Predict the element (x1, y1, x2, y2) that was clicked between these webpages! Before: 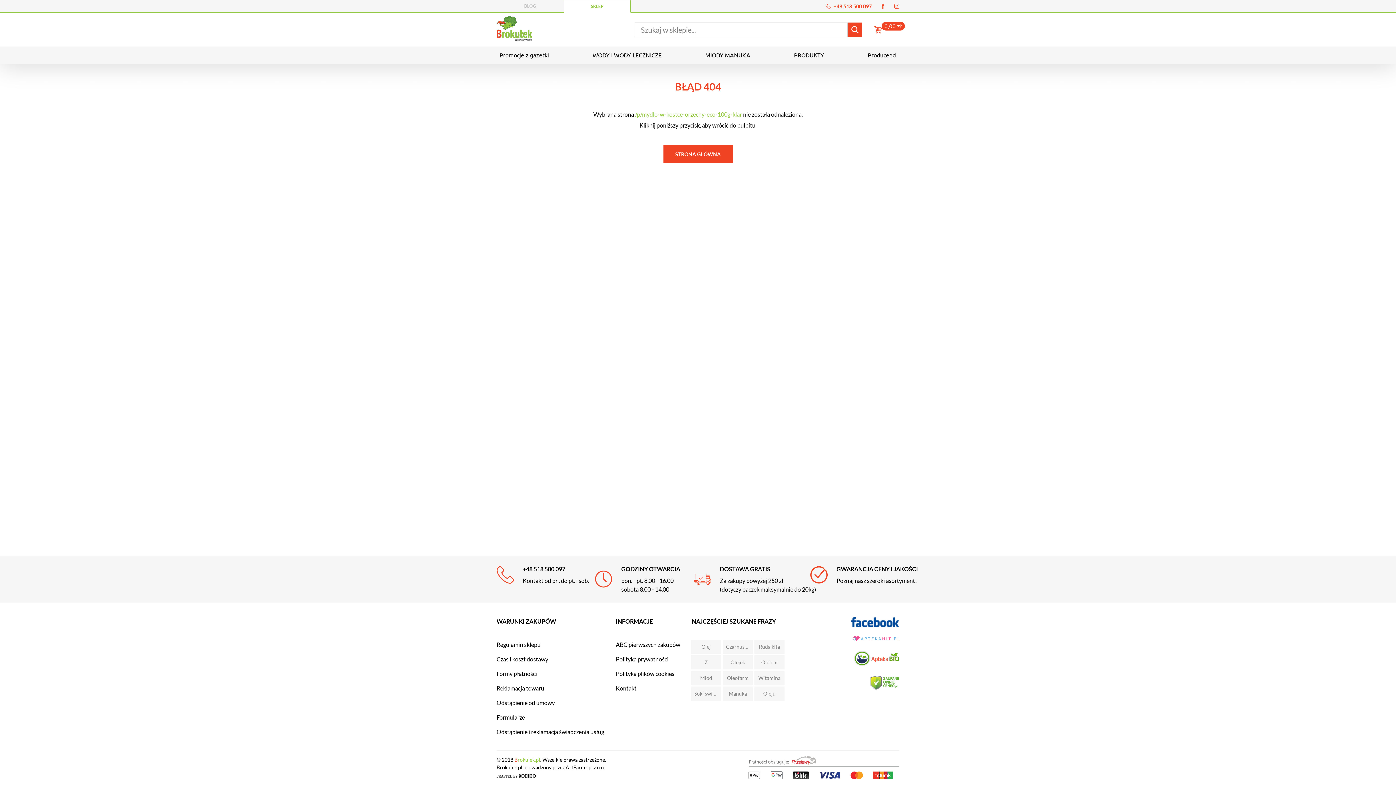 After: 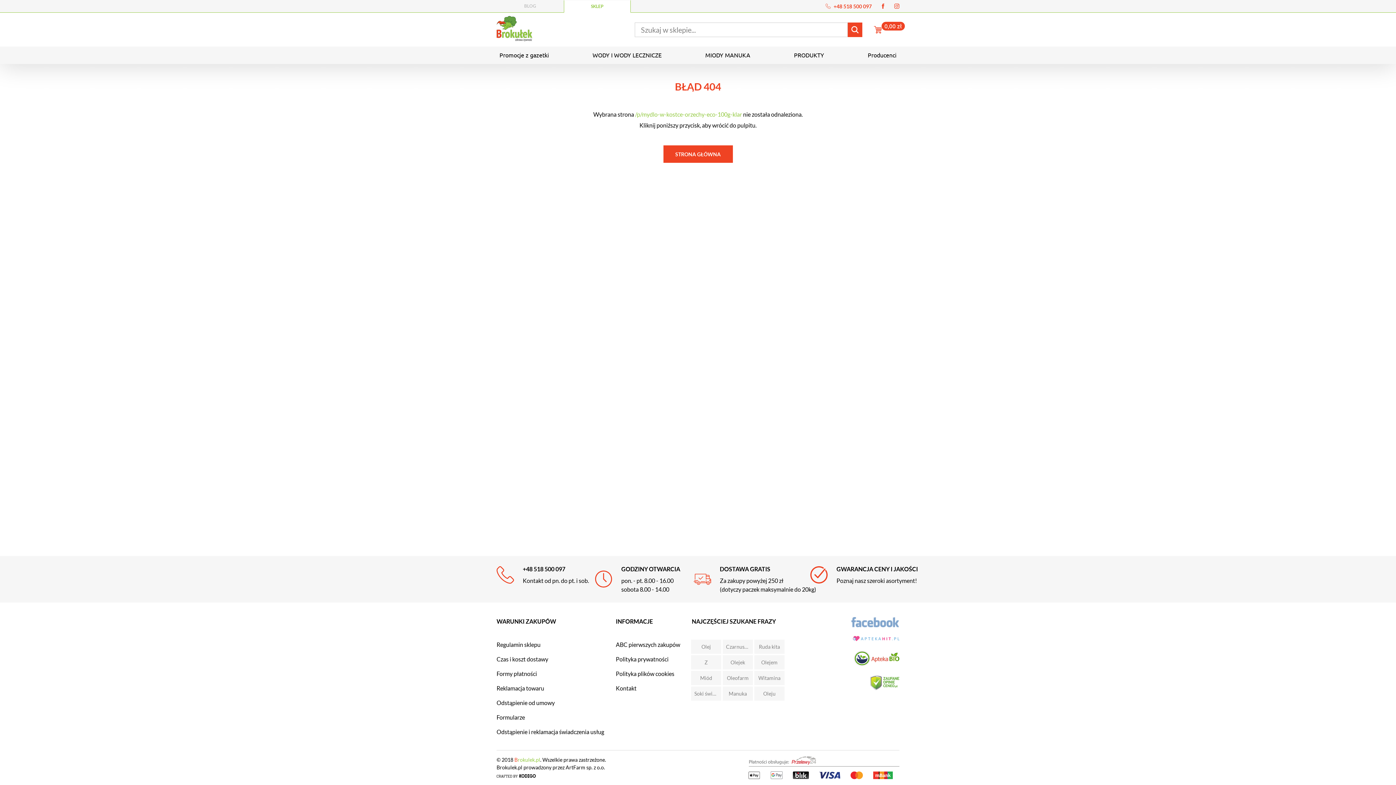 Action: bbox: (848, 614, 902, 630)